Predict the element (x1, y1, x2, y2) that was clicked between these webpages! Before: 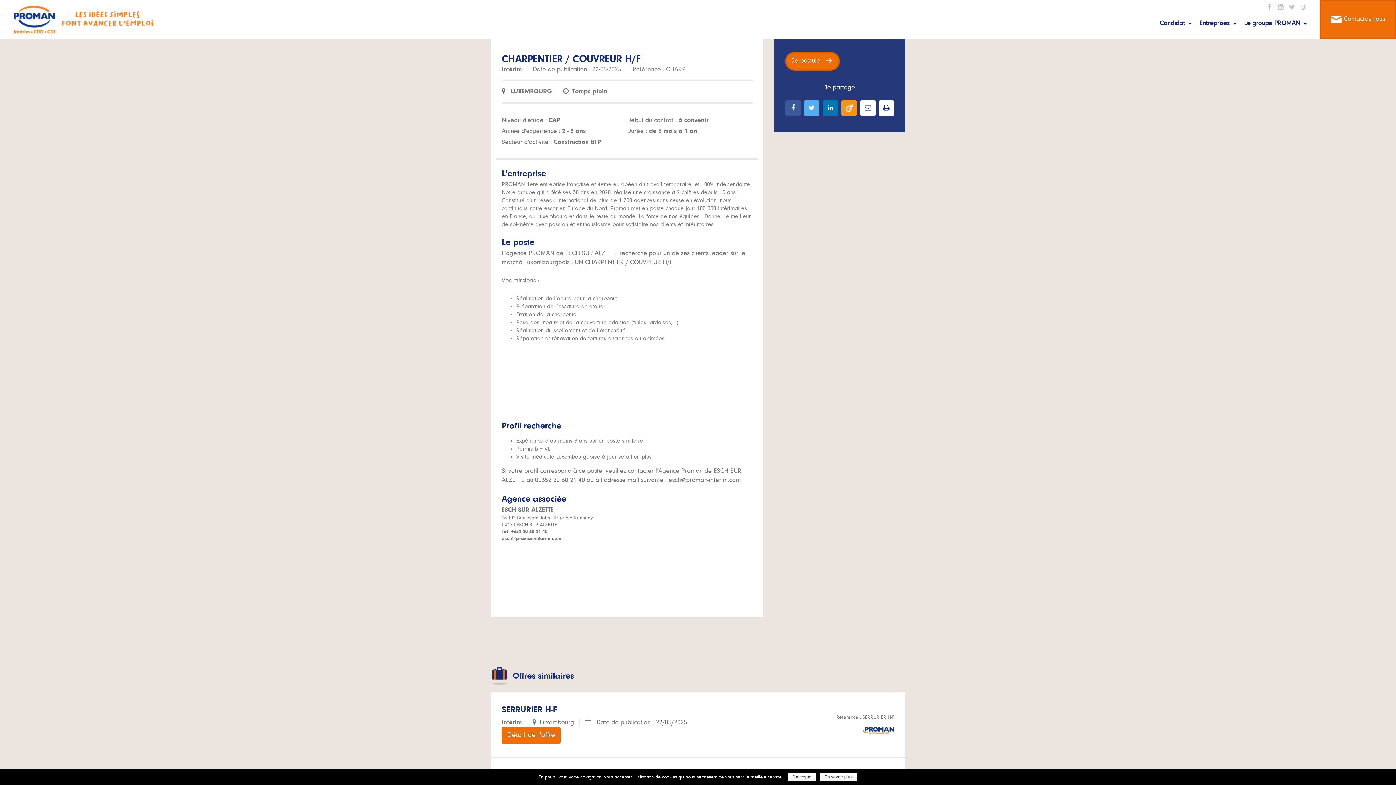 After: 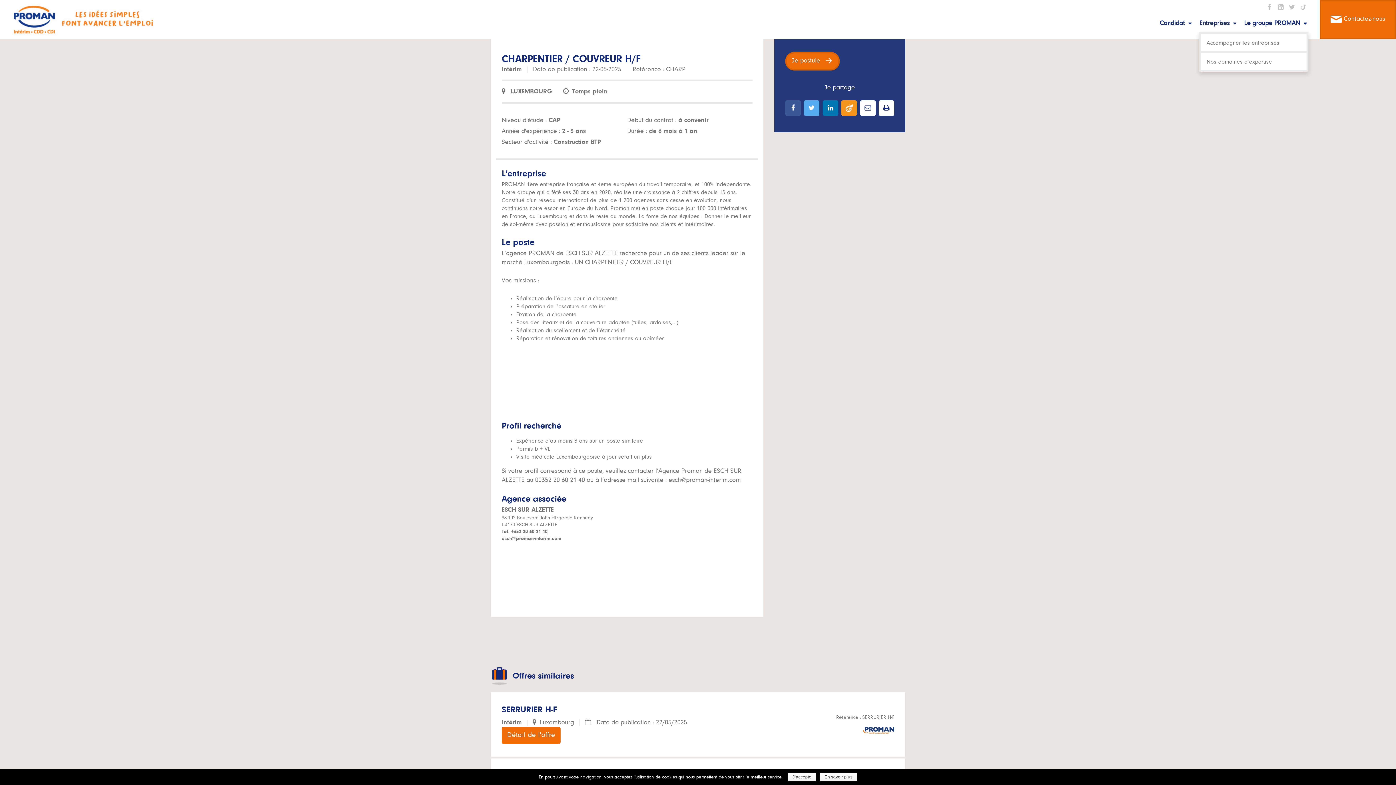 Action: bbox: (1199, 19, 1236, 28) label: Entreprises